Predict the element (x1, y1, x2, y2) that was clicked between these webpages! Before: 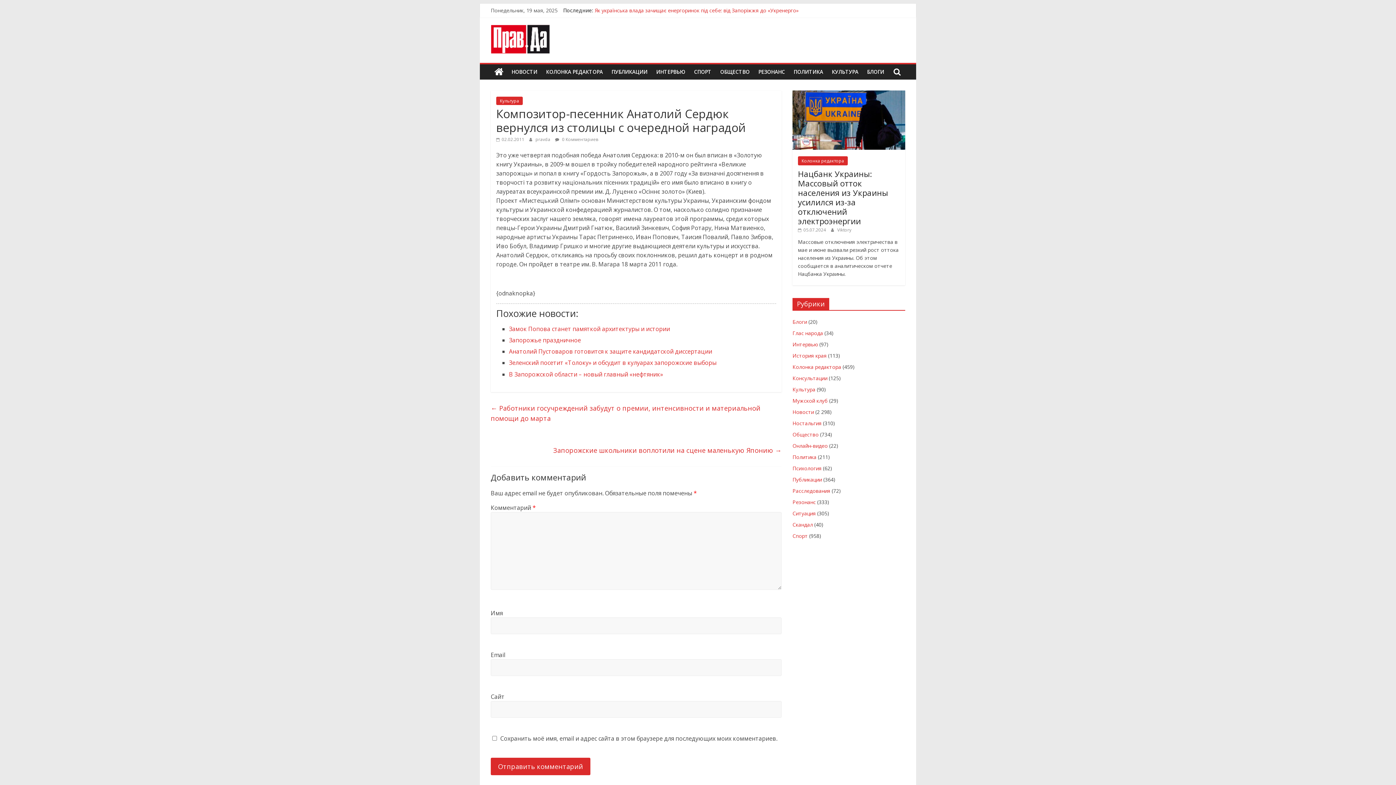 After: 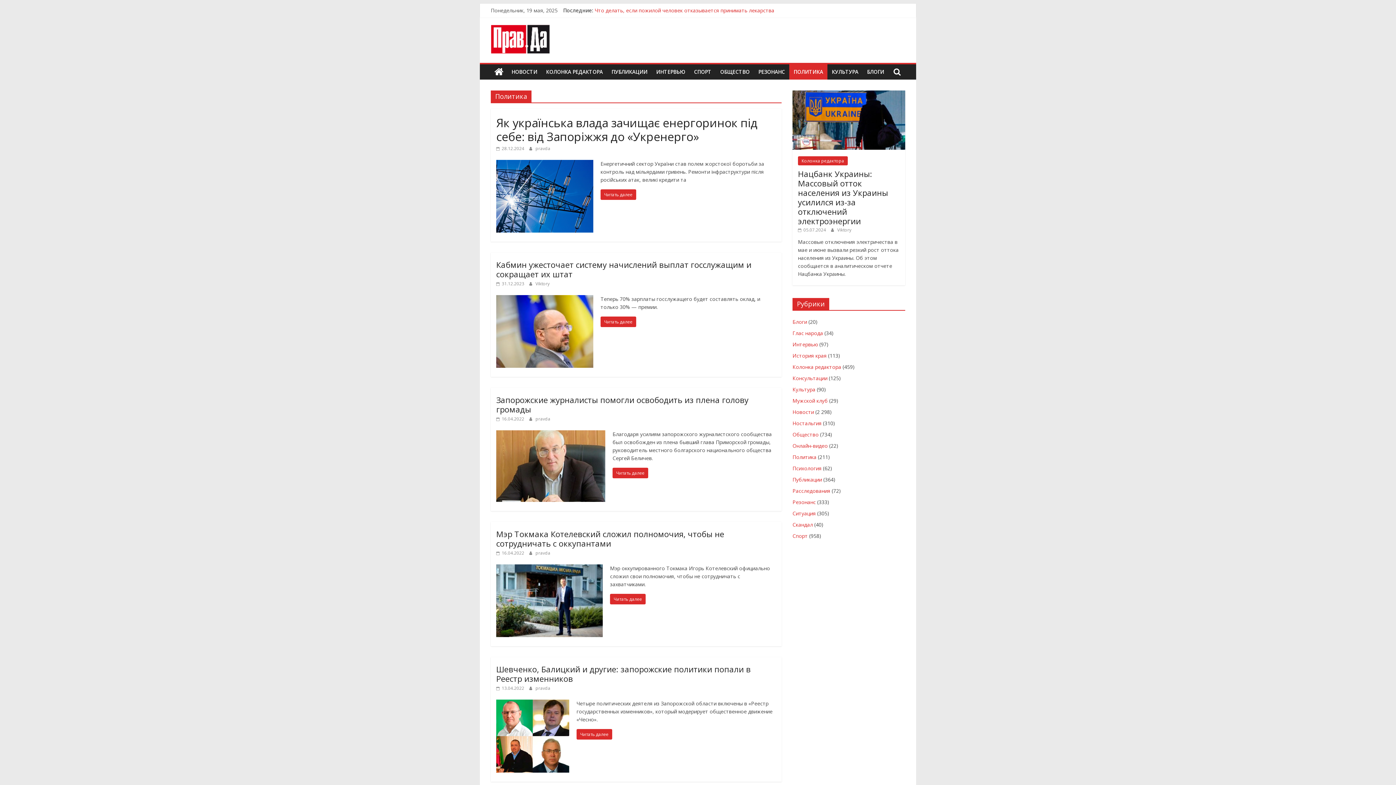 Action: bbox: (792, 453, 816, 460) label: Политика